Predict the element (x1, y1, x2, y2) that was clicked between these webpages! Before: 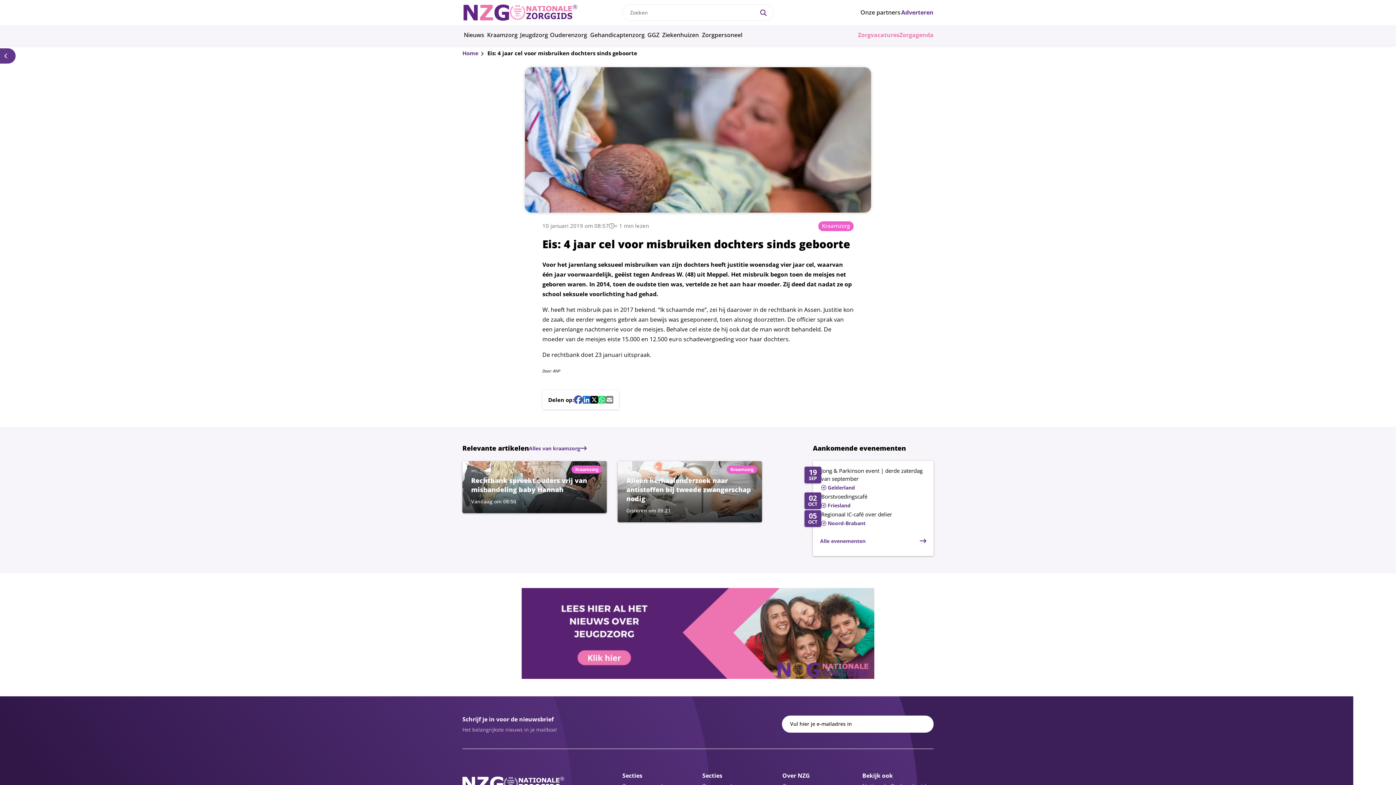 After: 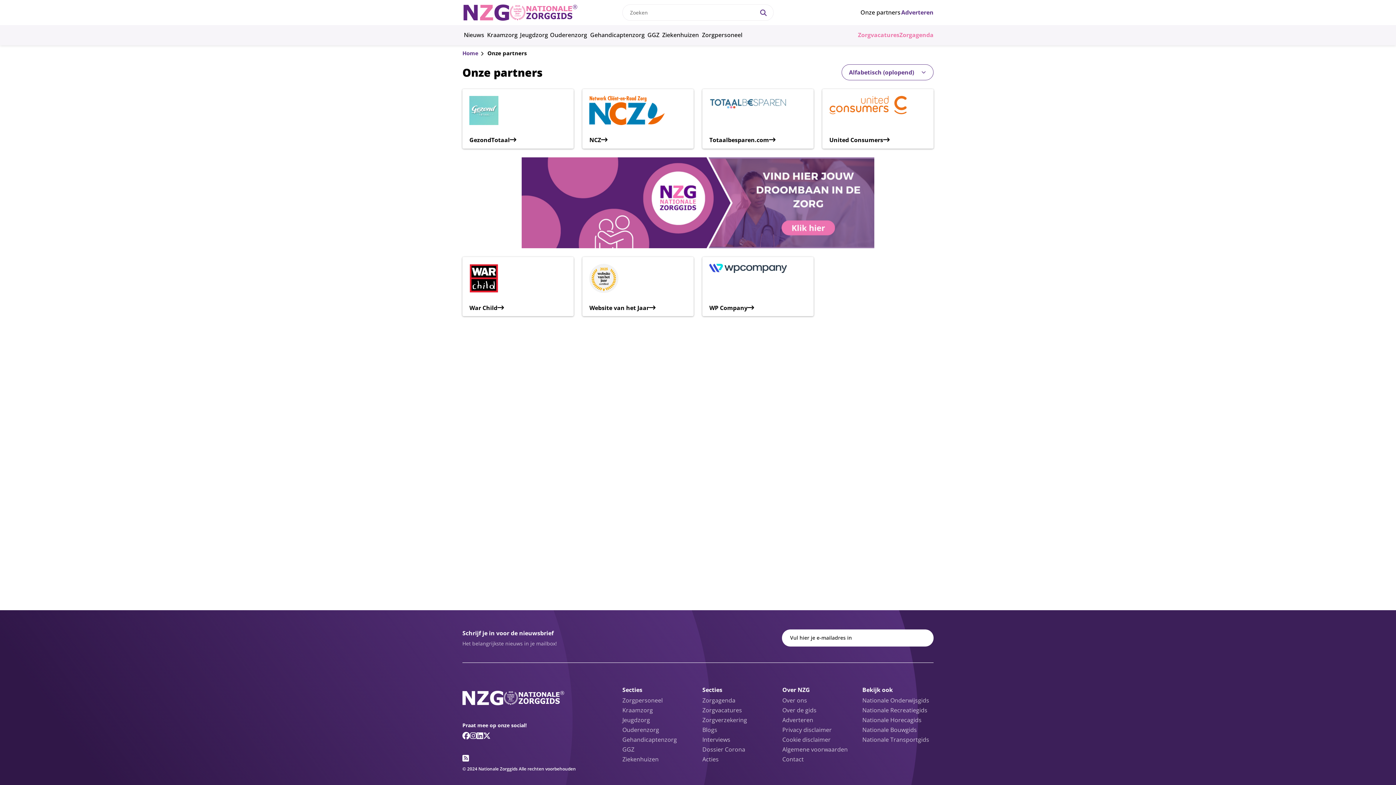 Action: bbox: (859, 7, 901, 17) label: Onze partners